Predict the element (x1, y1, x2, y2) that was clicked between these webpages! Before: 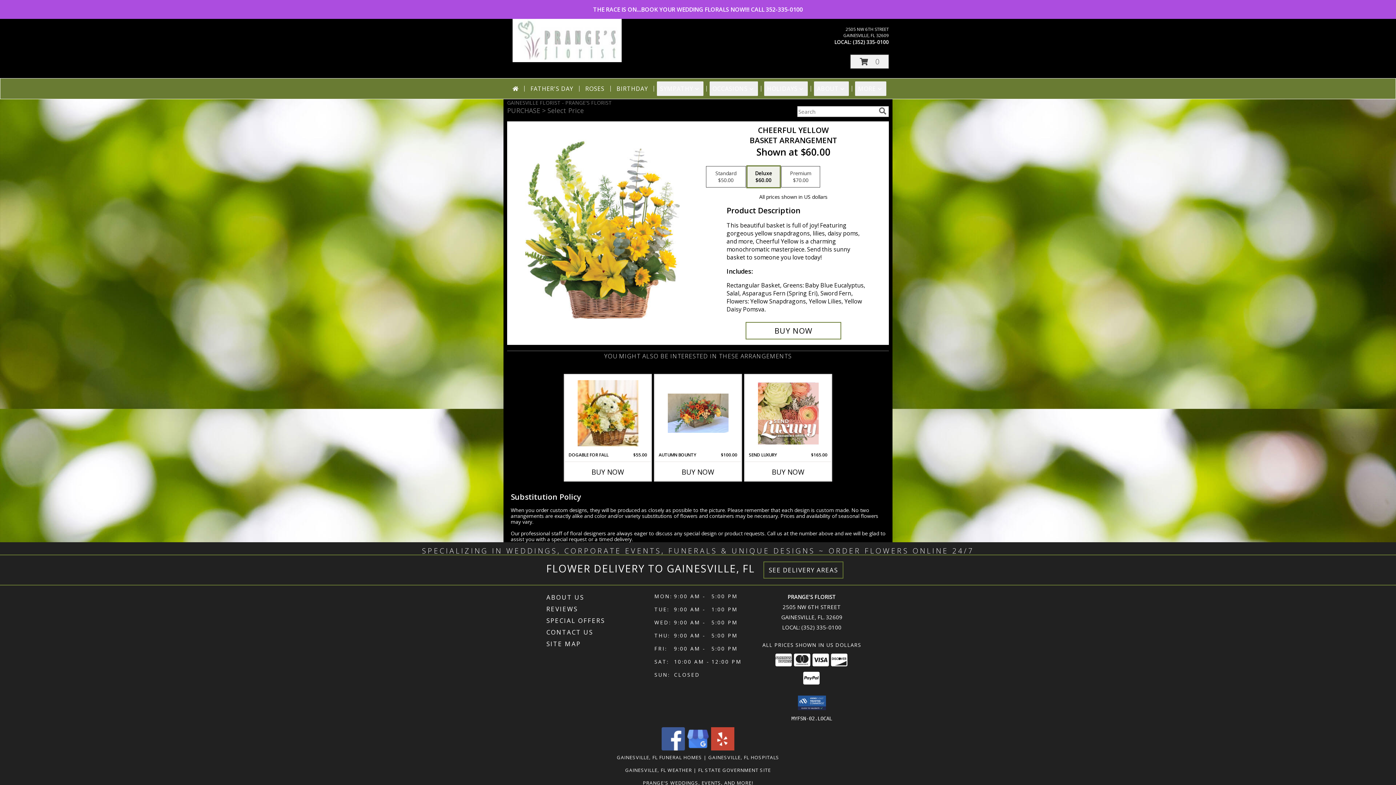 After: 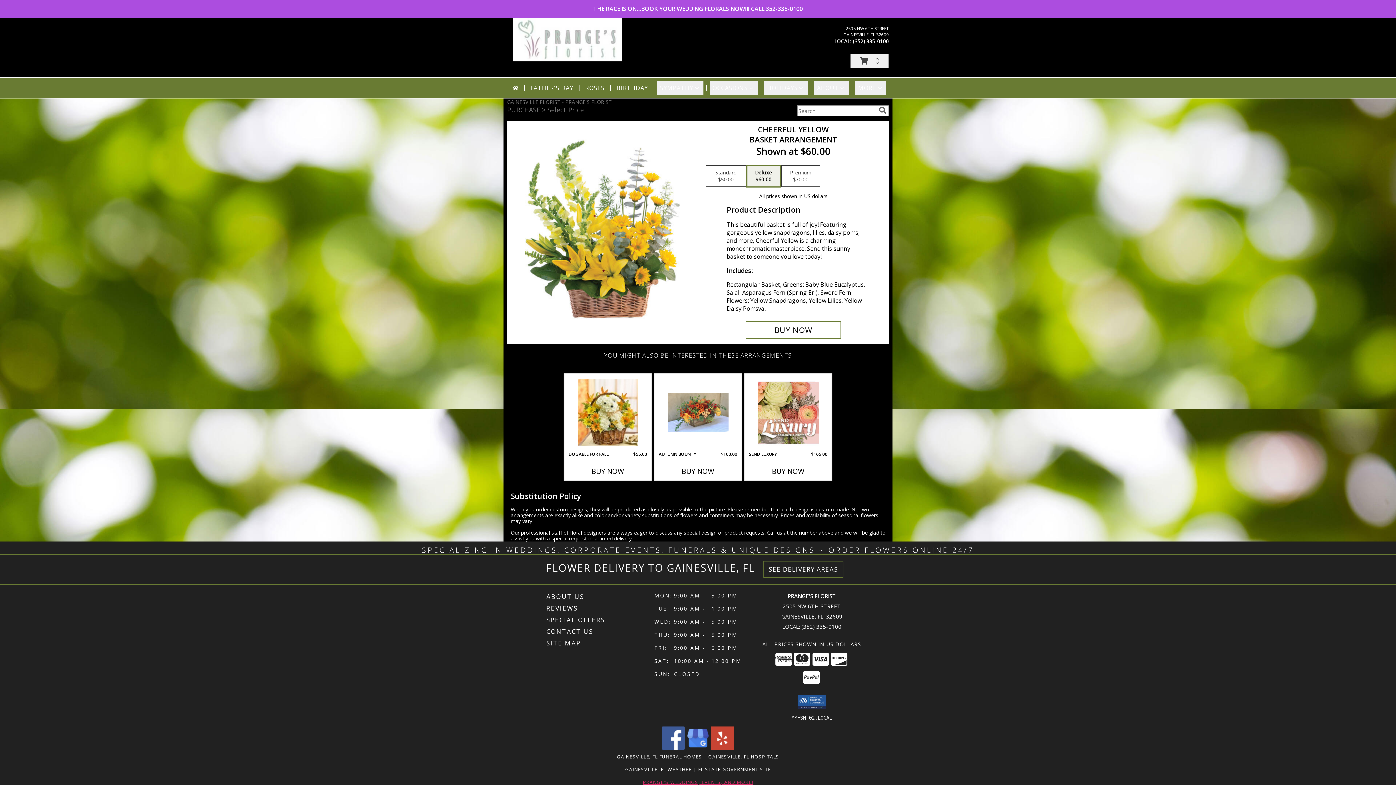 Action: label: Prange bbox: (642, 779, 753, 786)